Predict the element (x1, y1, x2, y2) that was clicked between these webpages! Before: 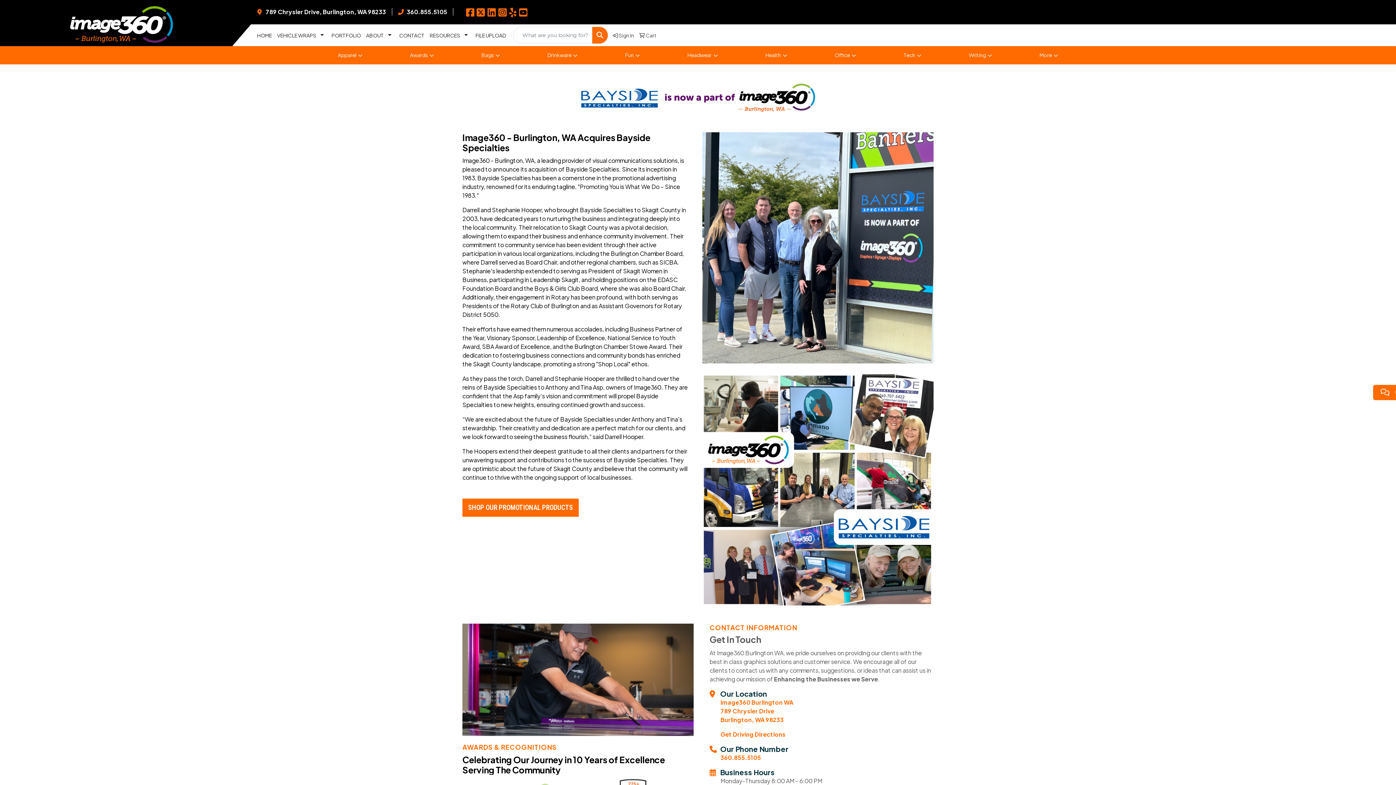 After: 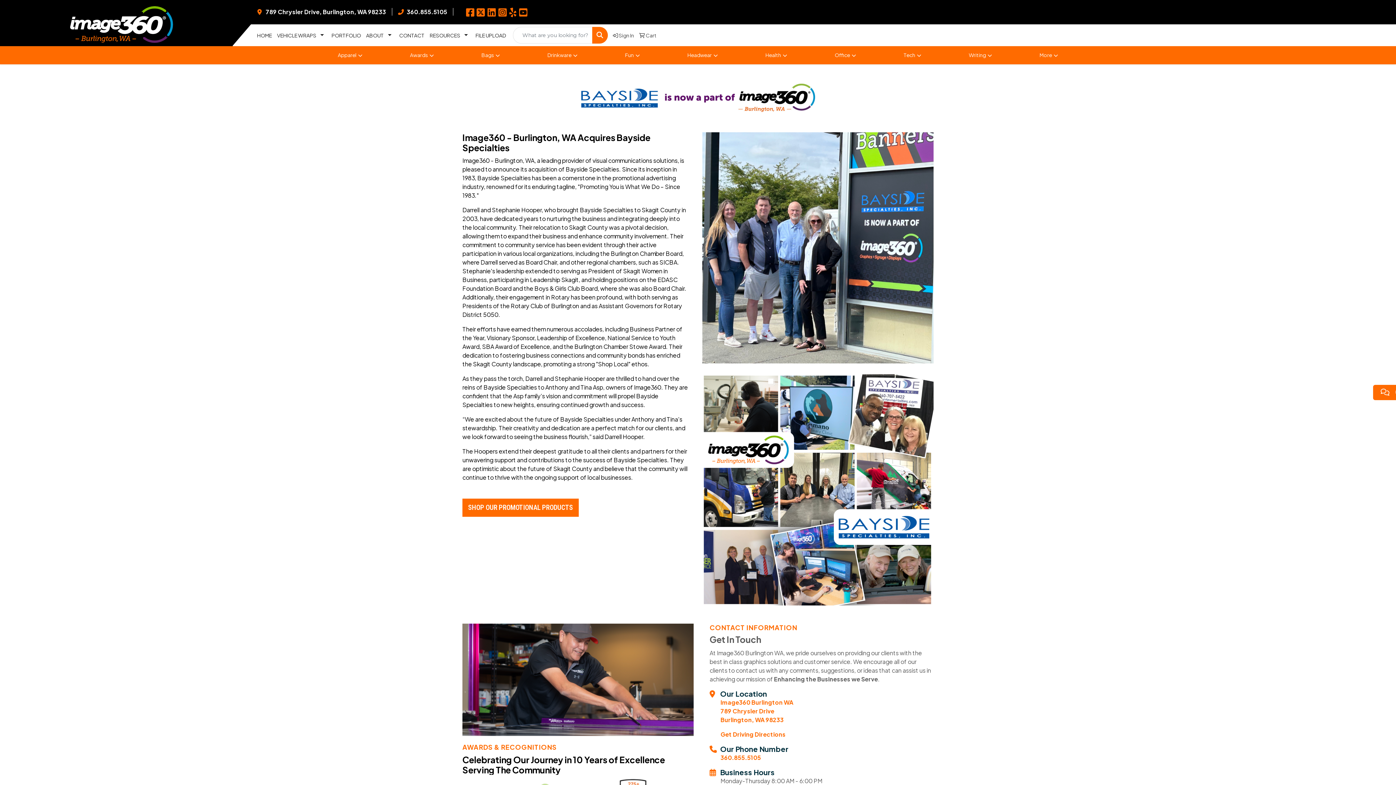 Action: label: Yelp bbox: (509, 9, 516, 17)